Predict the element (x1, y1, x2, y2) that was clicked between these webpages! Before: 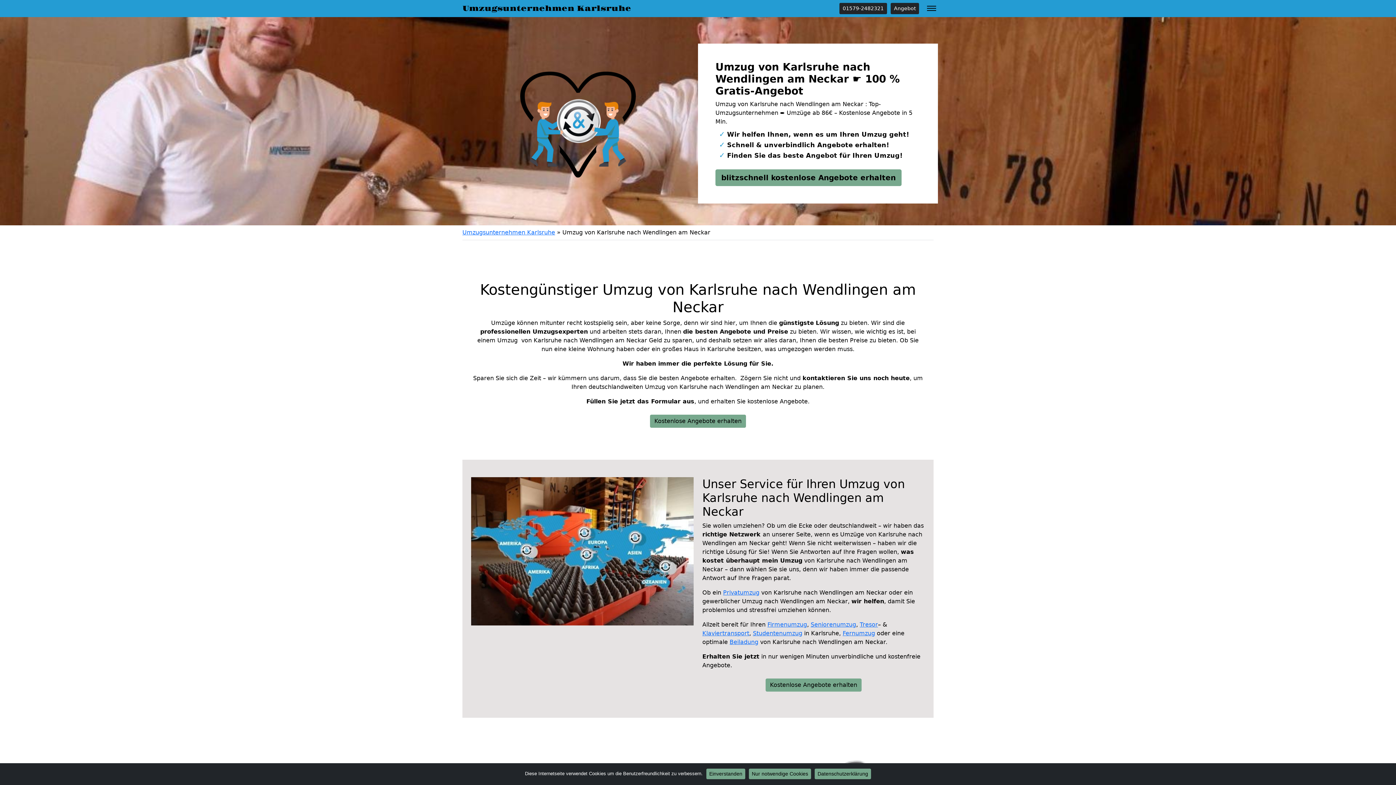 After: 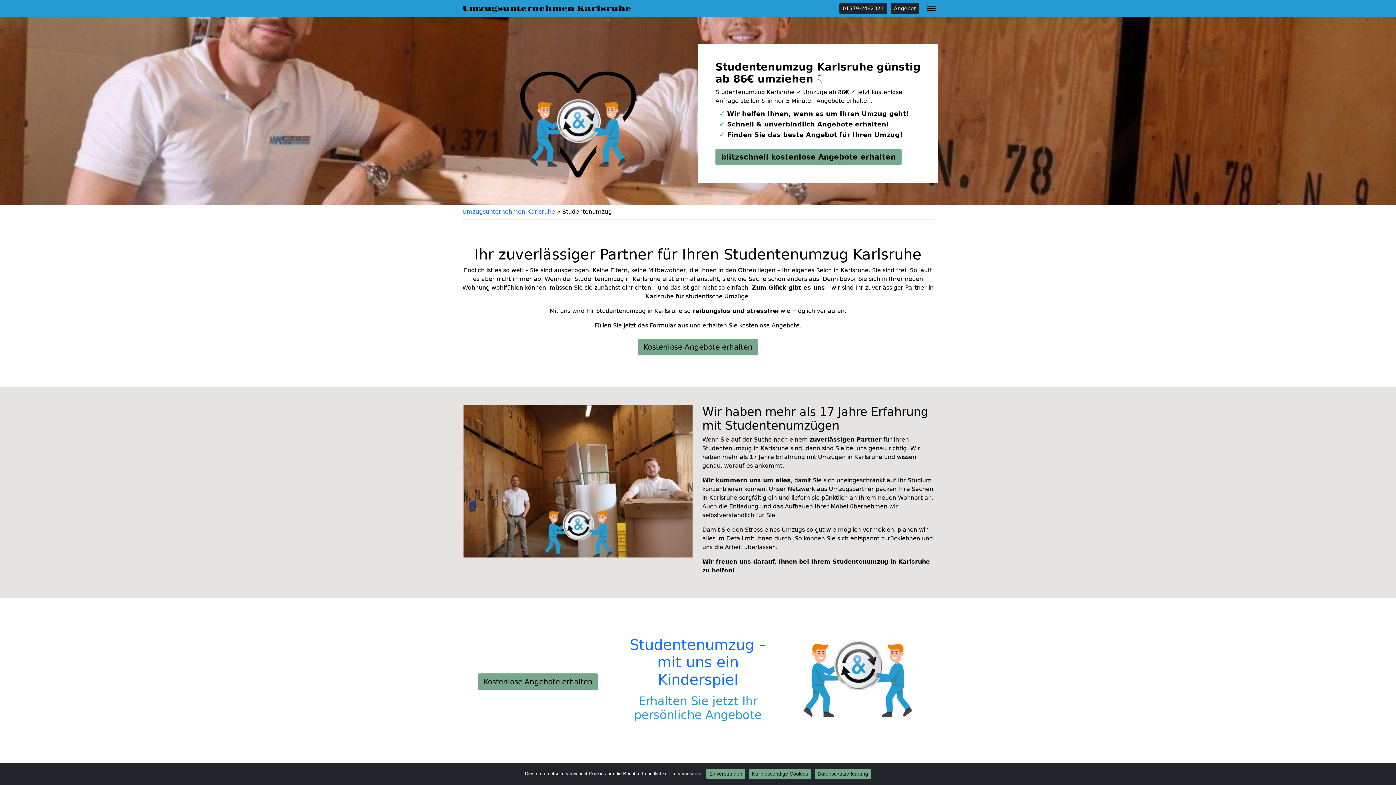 Action: label: Studentenumzug bbox: (753, 630, 802, 637)